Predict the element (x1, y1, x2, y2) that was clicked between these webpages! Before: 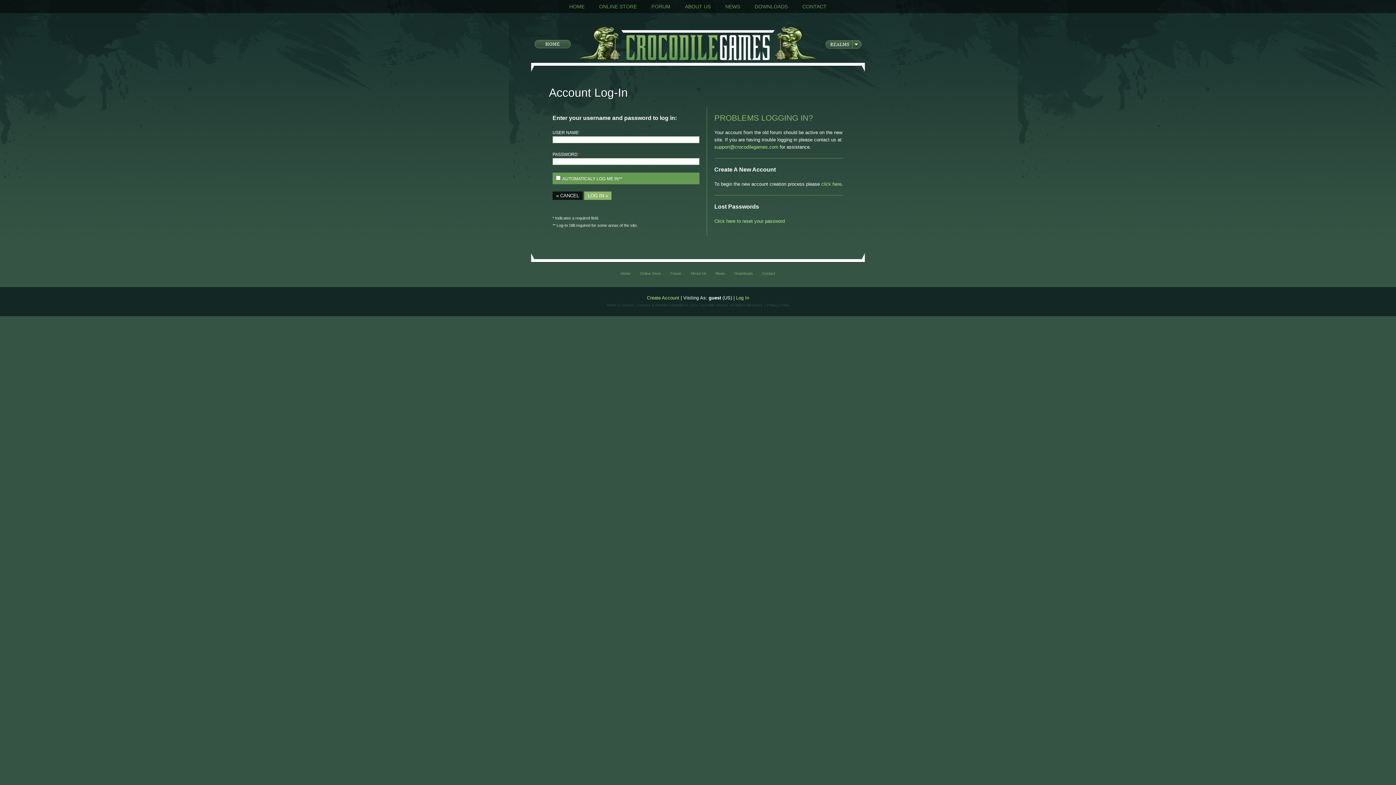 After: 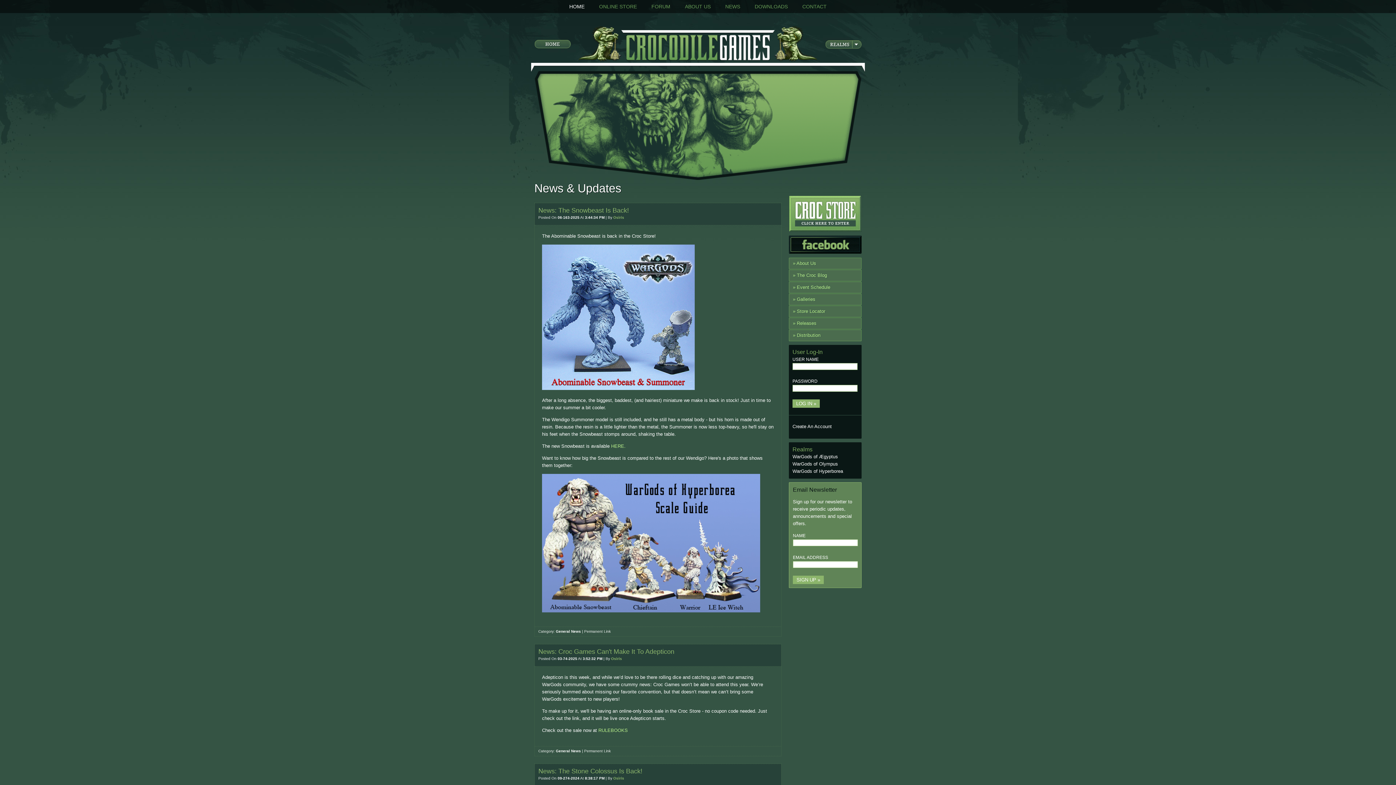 Action: bbox: (534, 44, 570, 49)